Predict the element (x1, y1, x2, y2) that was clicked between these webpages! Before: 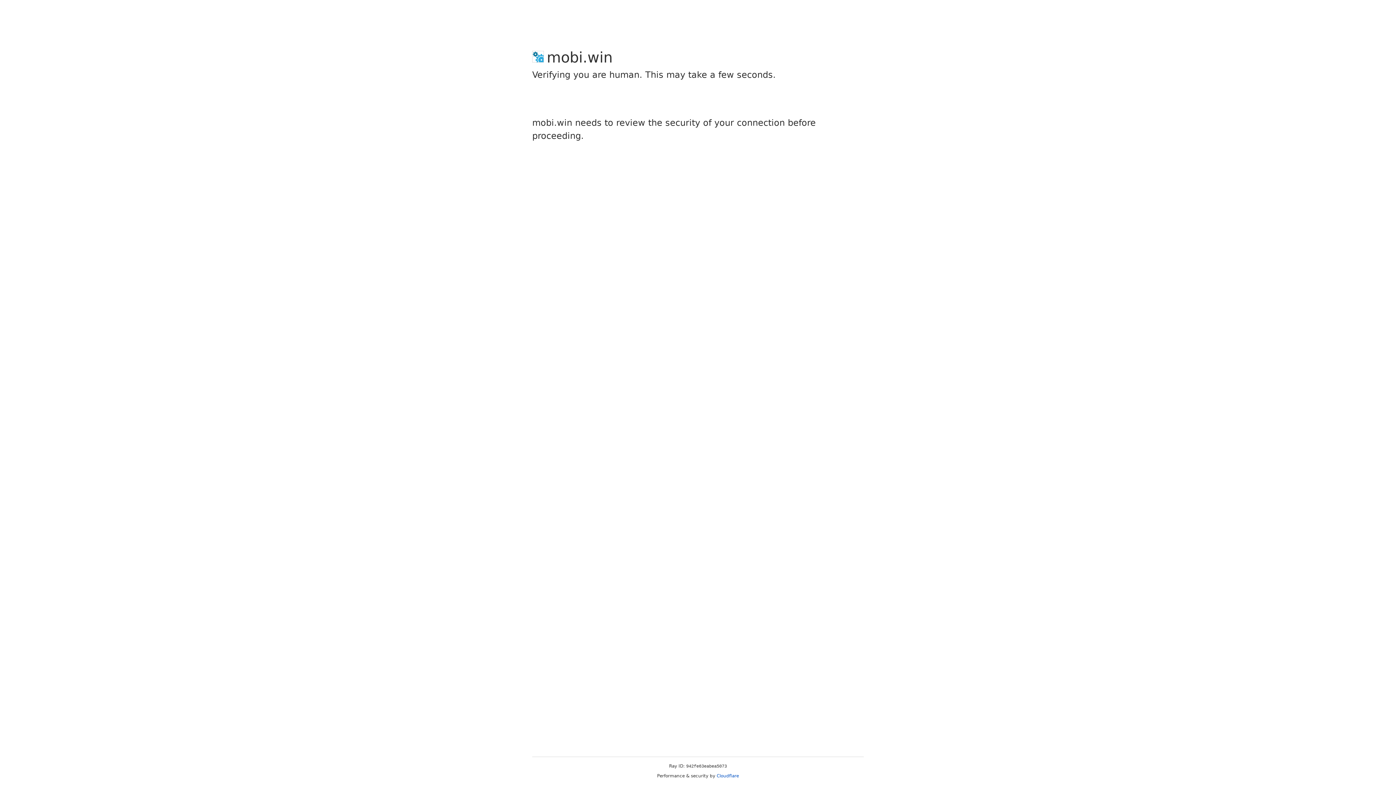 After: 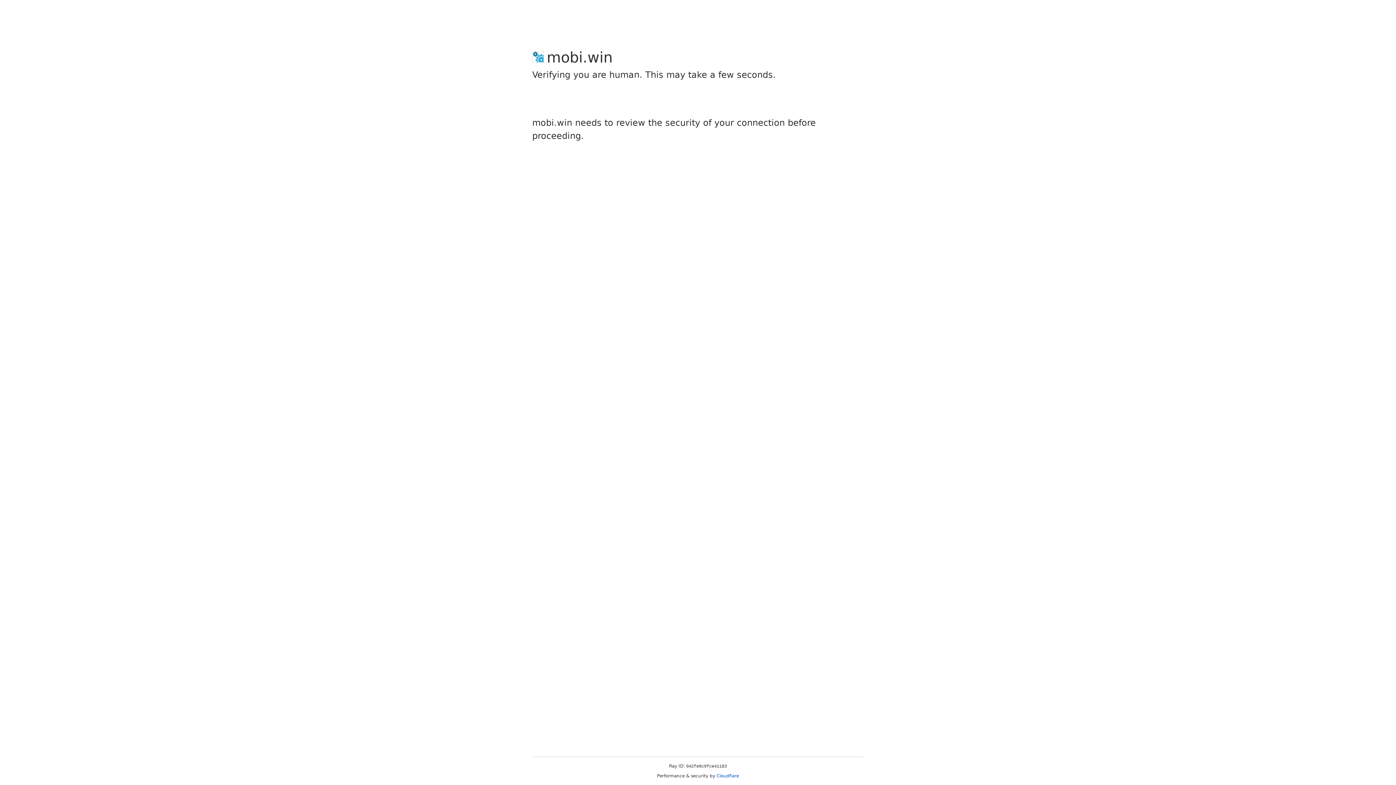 Action: label: Cloudflare bbox: (716, 773, 739, 778)